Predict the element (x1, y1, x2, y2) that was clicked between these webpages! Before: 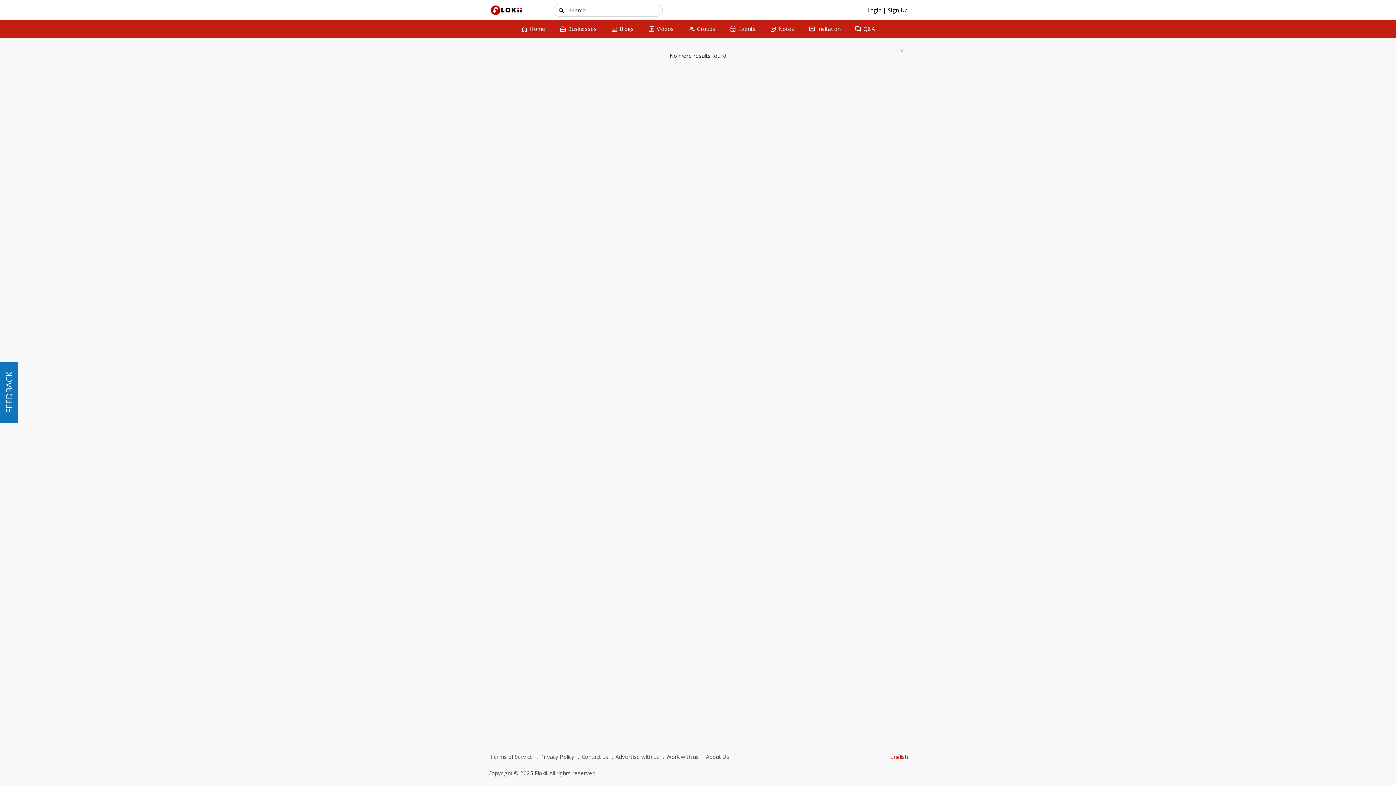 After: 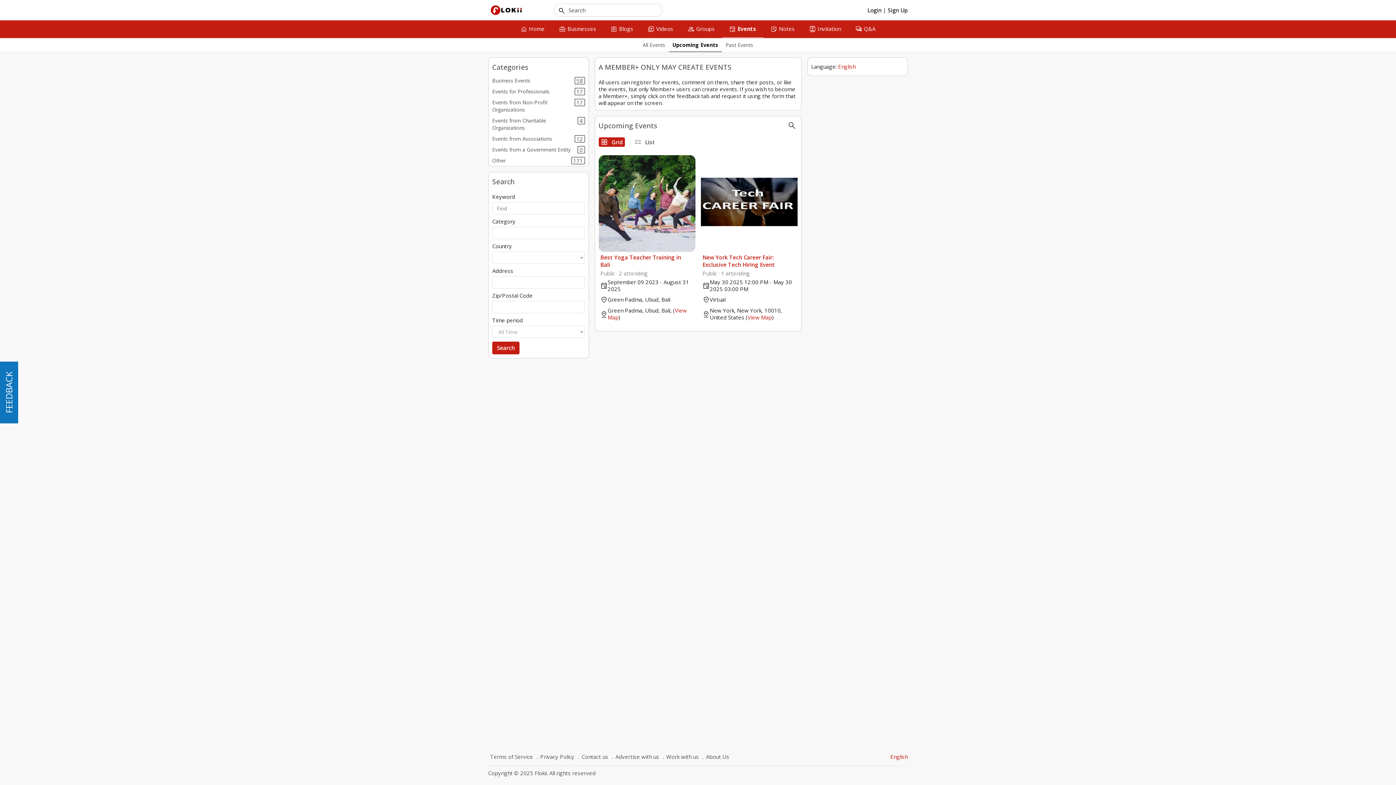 Action: label: event
Events bbox: (722, 20, 763, 37)